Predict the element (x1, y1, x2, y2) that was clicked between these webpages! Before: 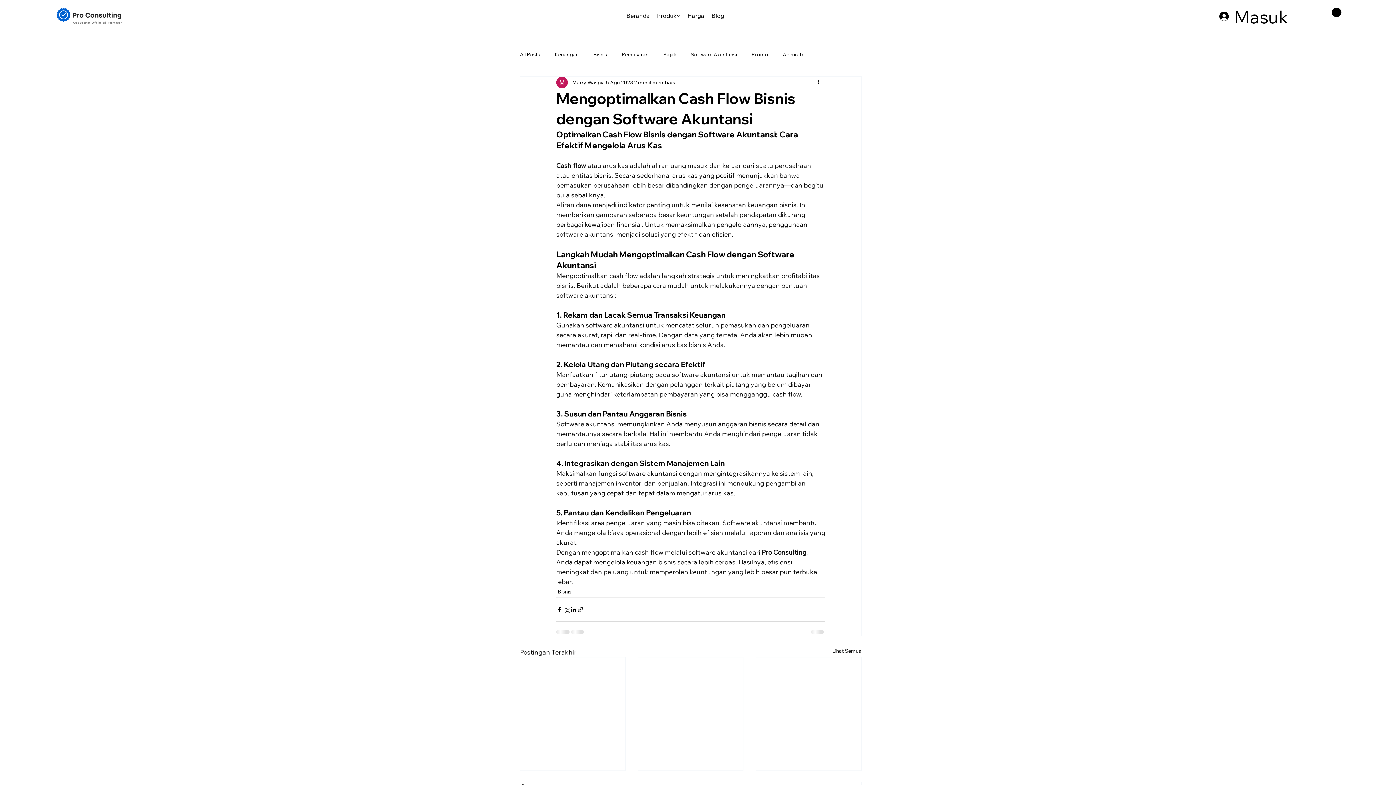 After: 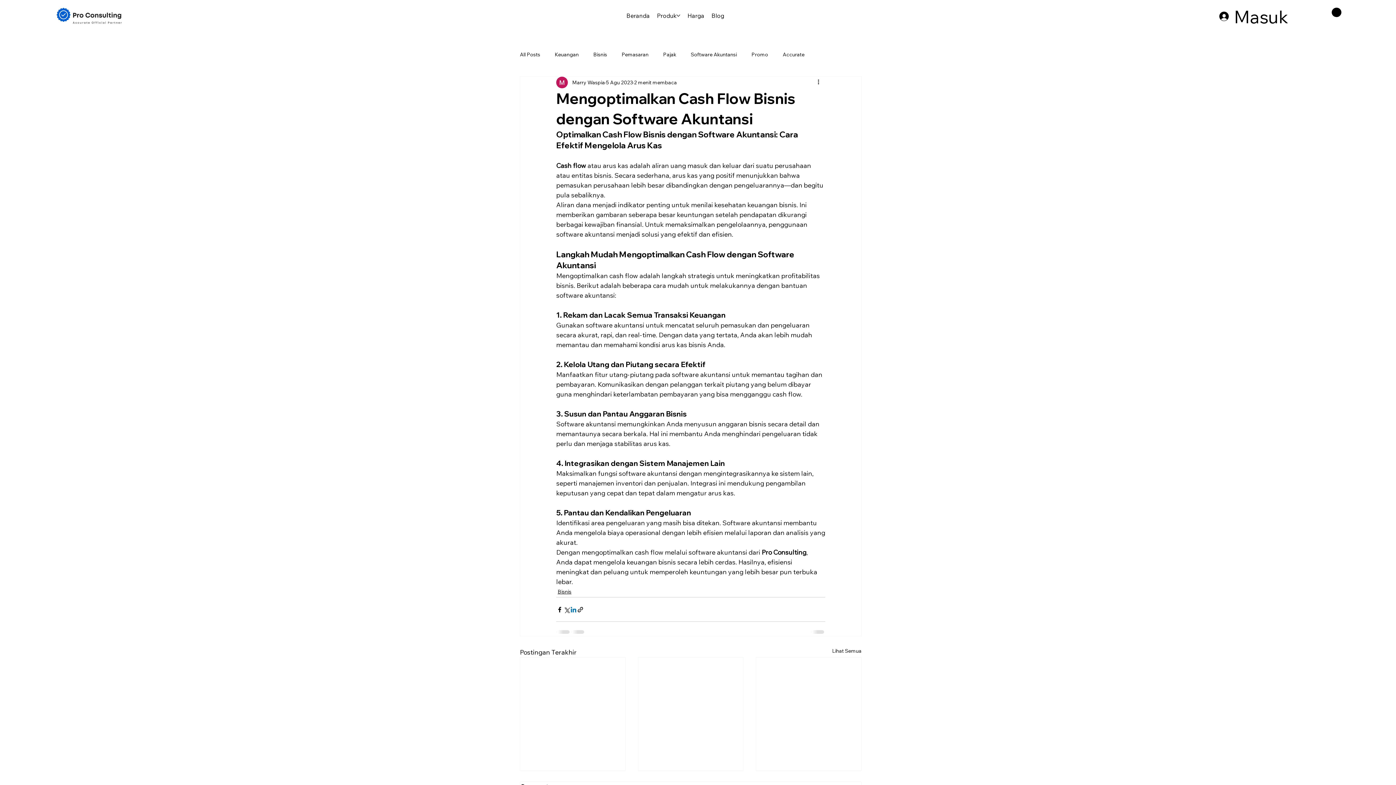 Action: bbox: (570, 606, 577, 613) label: Bagikan melalui LinkedIn